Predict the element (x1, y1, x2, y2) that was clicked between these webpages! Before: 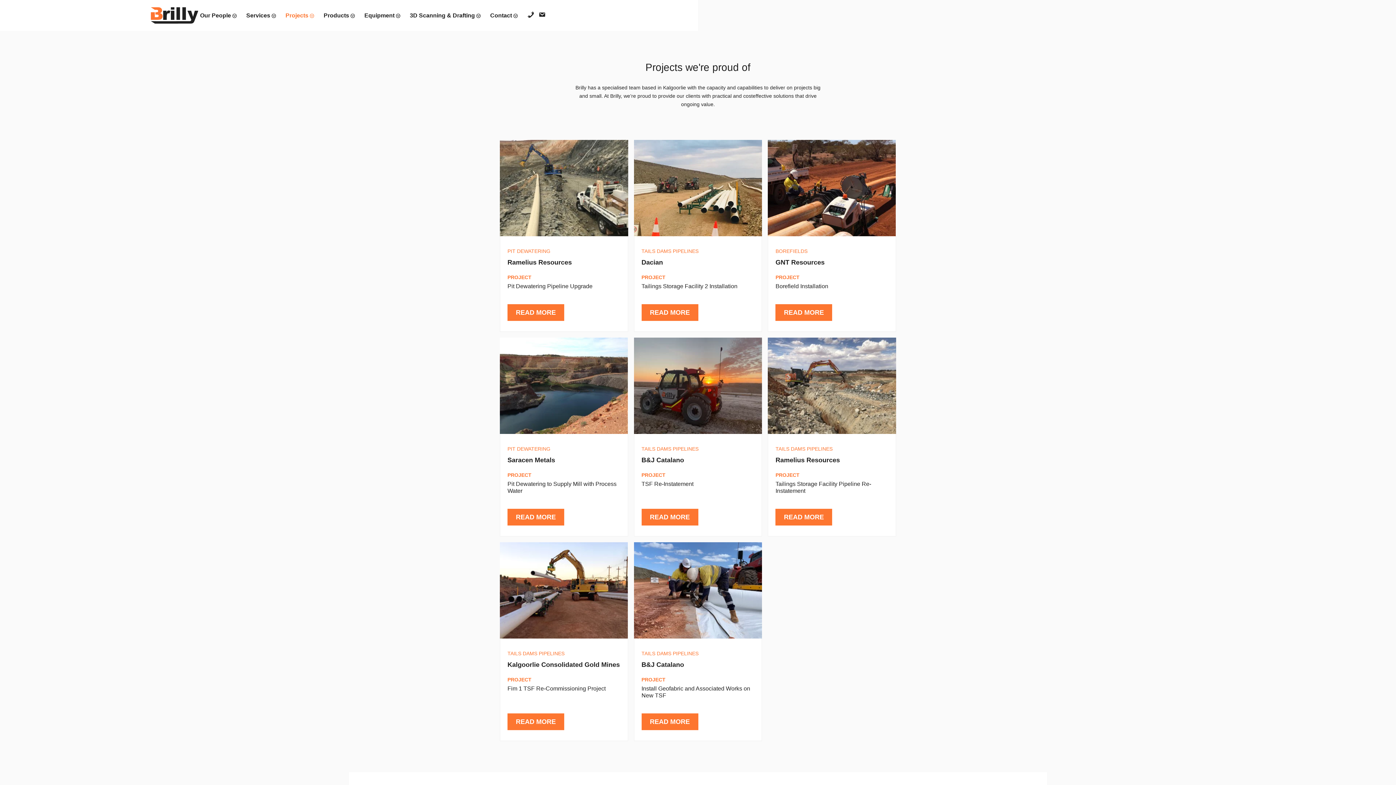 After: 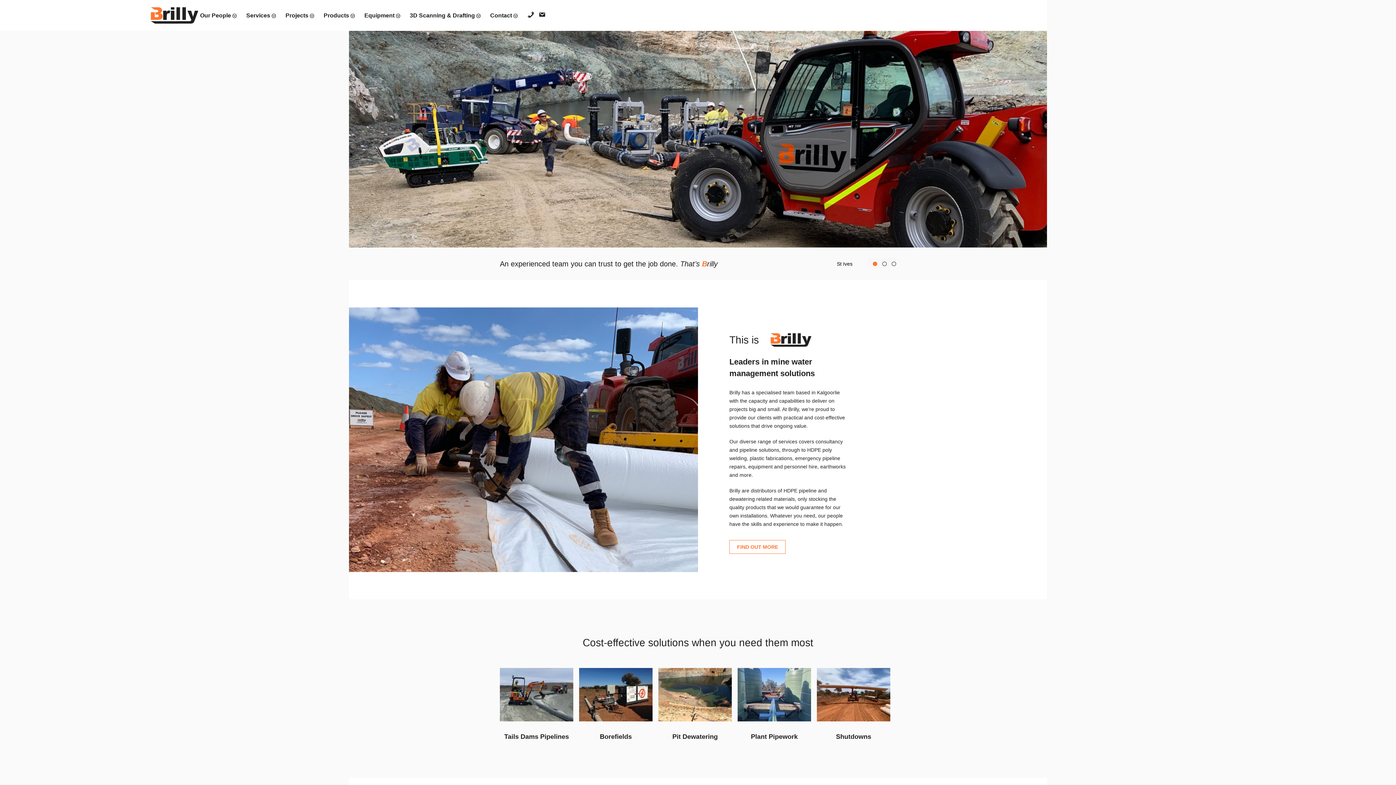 Action: bbox: (150, 7, 198, 23)